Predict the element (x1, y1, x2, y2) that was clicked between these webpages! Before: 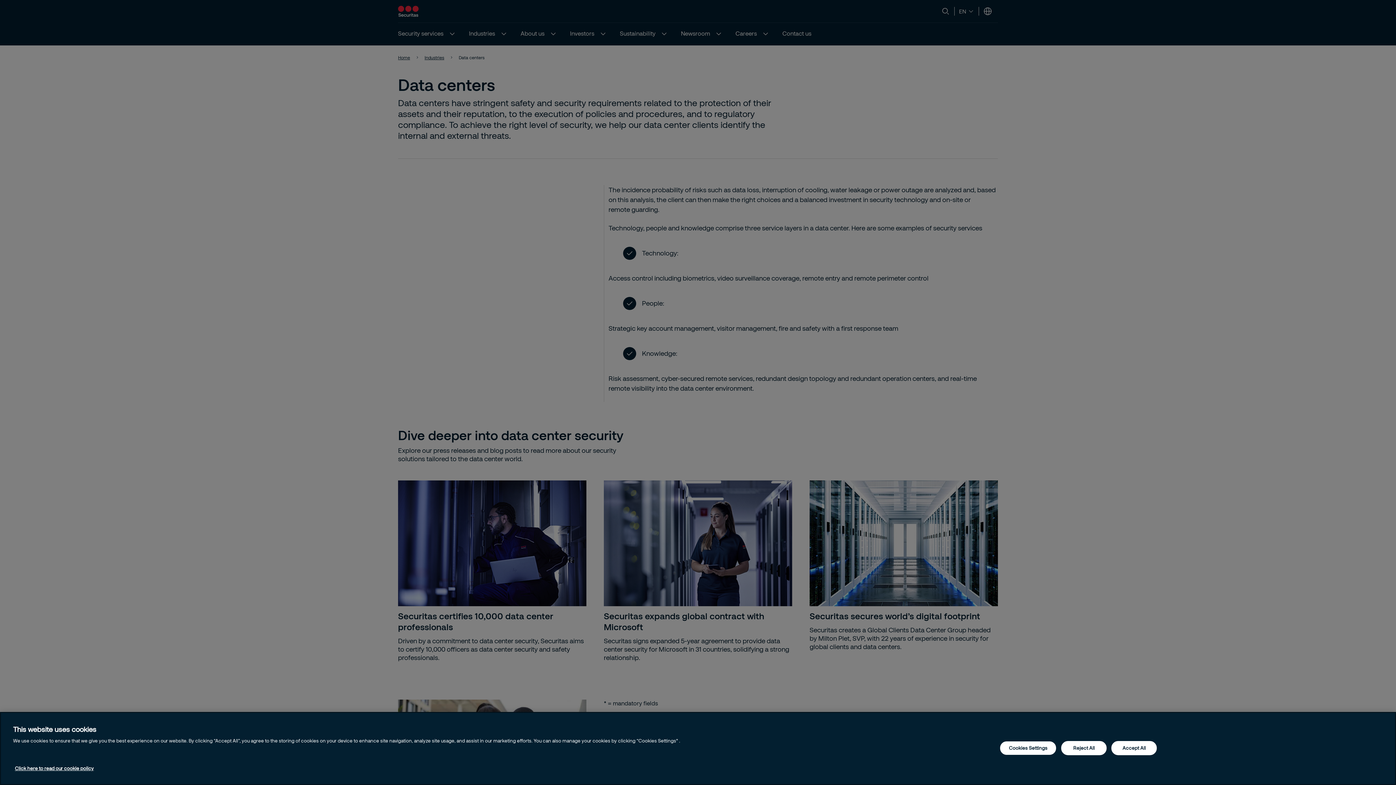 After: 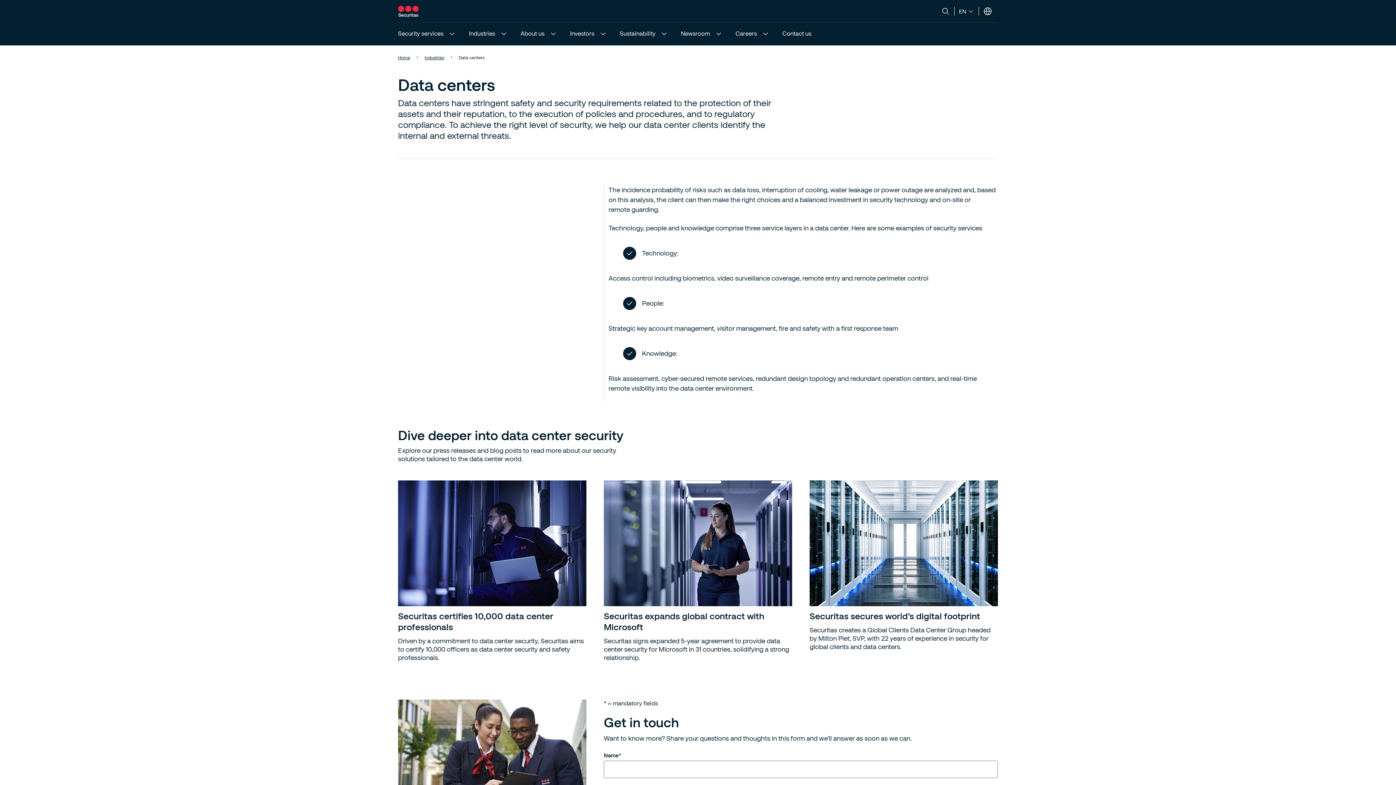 Action: bbox: (1061, 741, 1107, 755) label: Reject All